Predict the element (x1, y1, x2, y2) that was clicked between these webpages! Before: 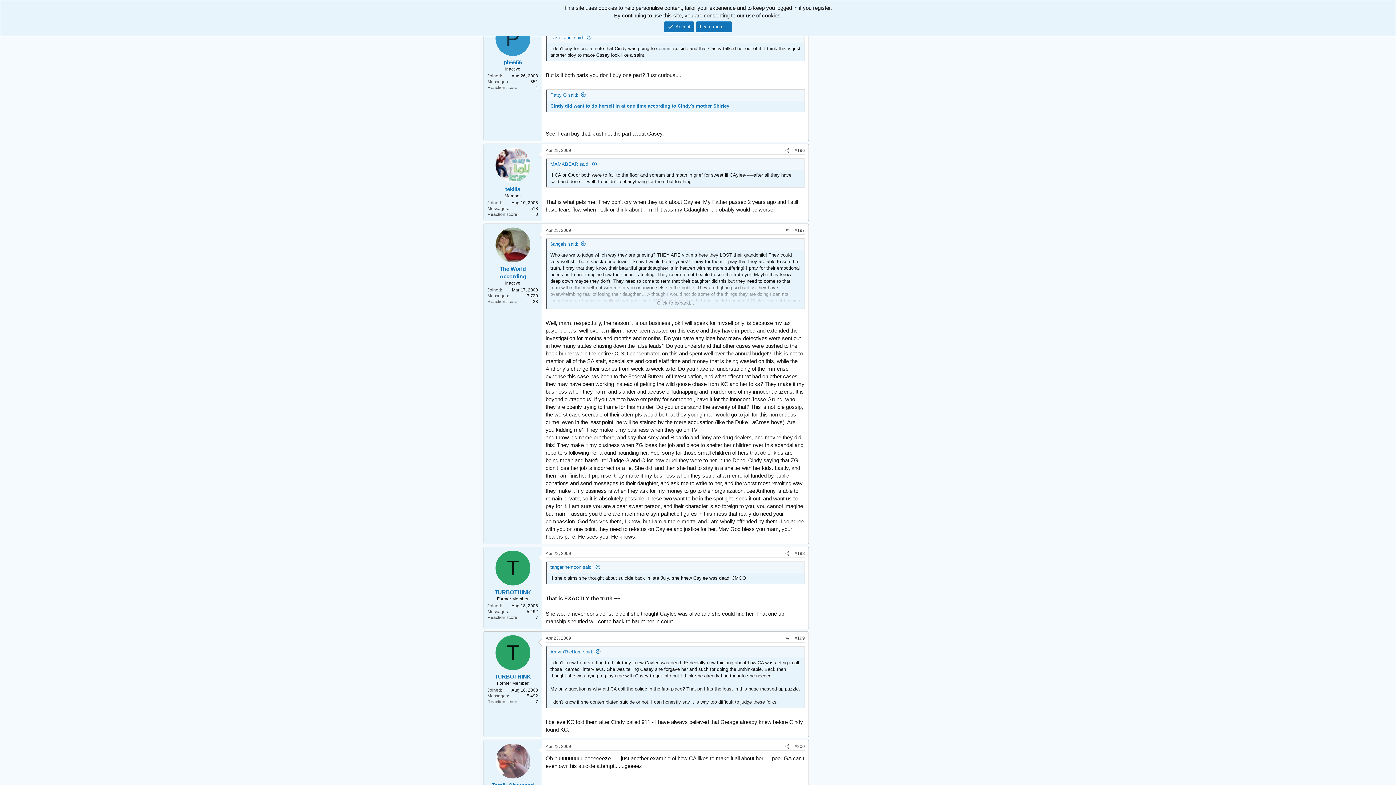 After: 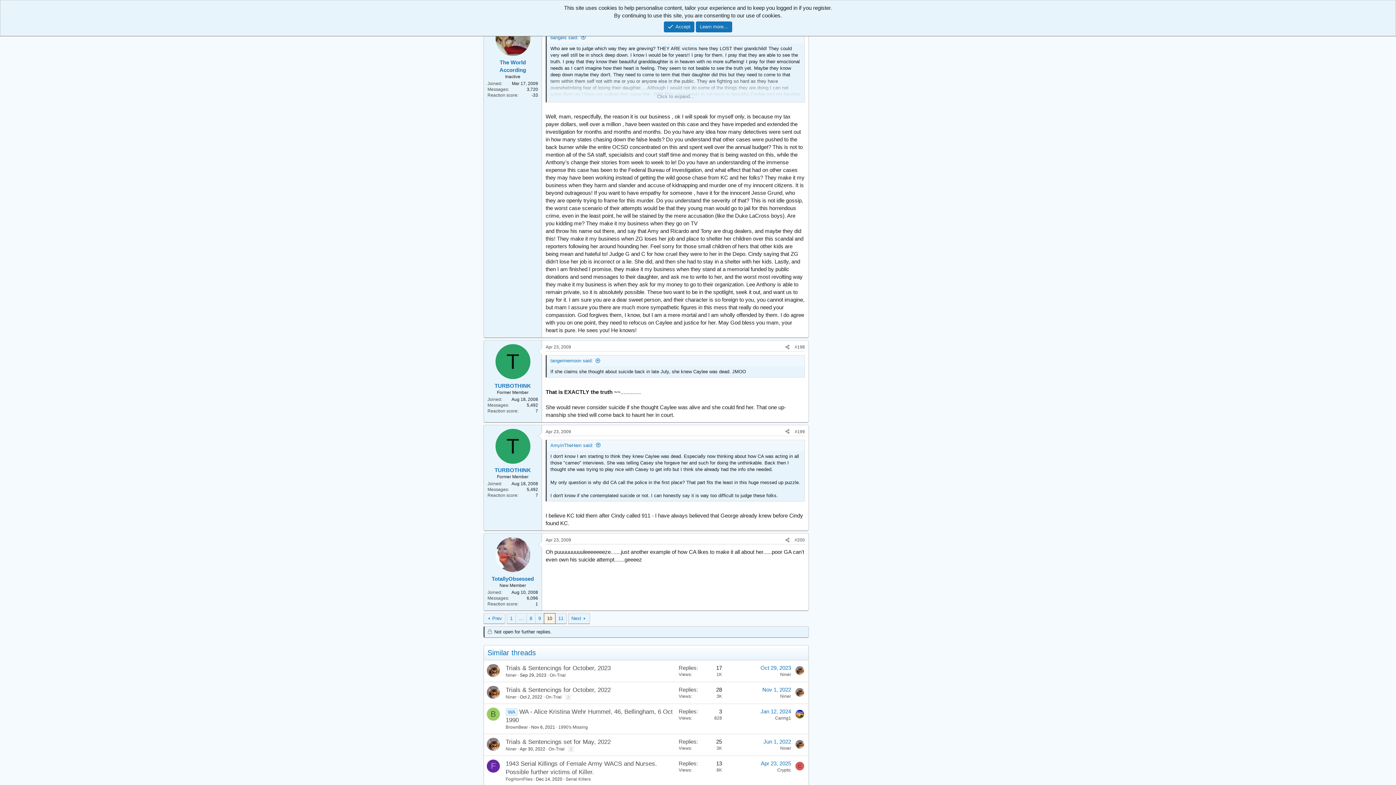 Action: bbox: (545, 227, 571, 233) label: Apr 23, 2009